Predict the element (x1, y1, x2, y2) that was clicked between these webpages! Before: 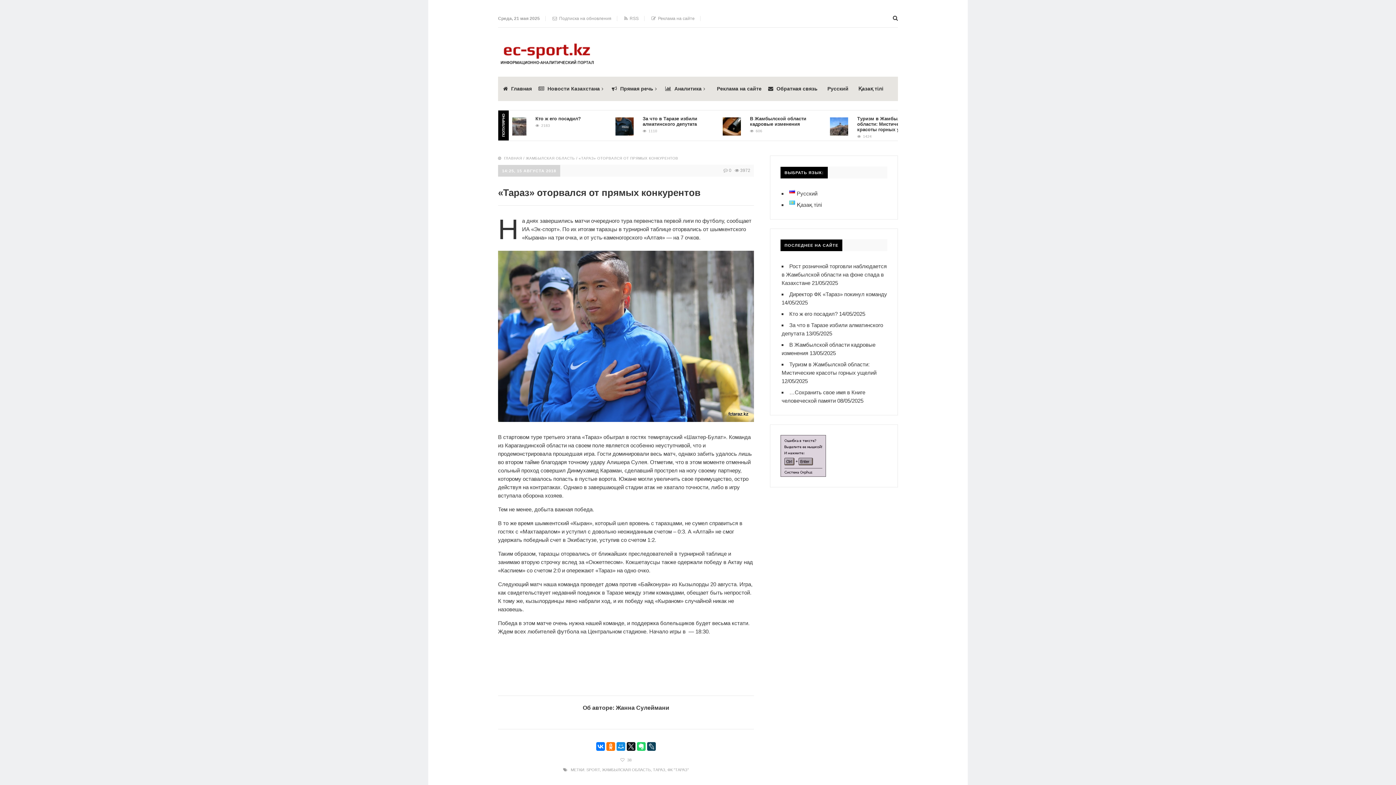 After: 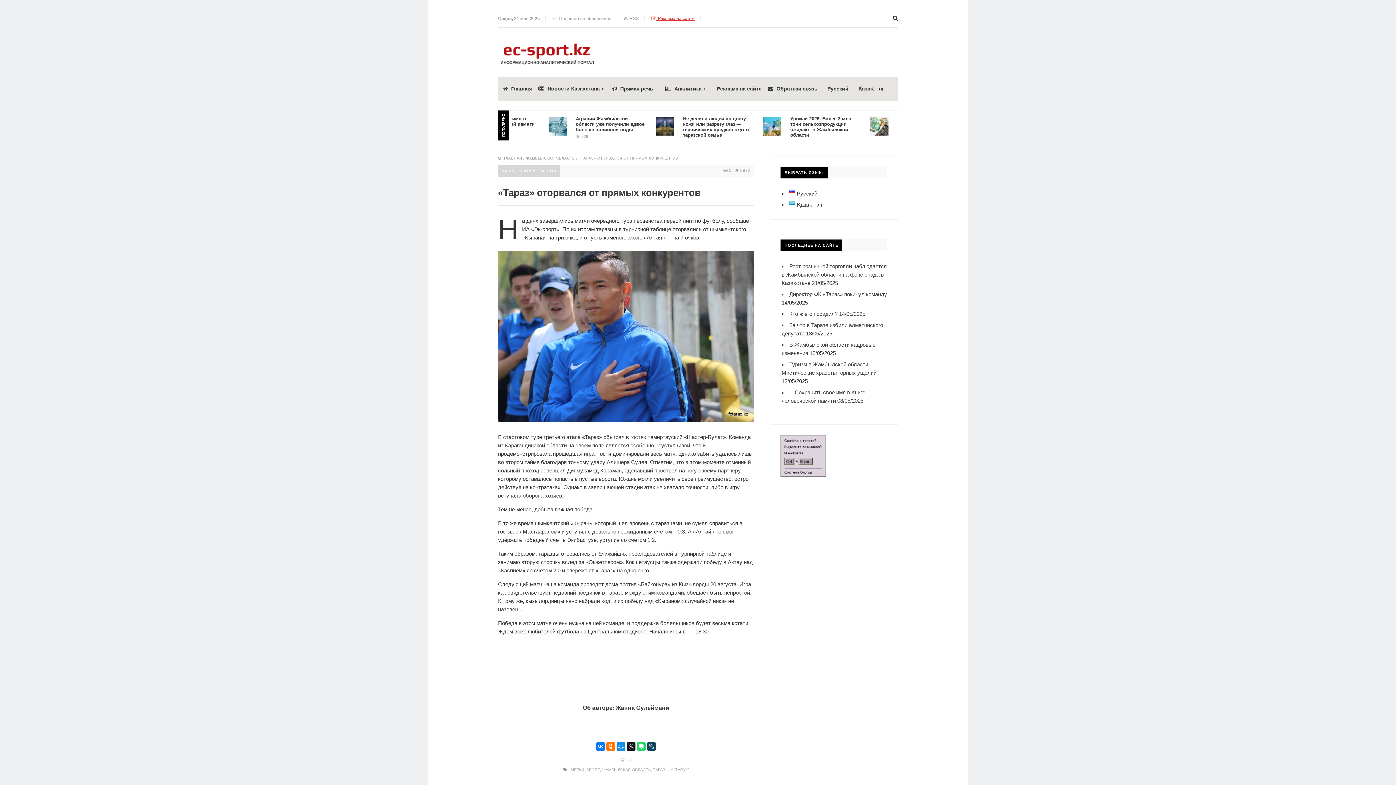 Action: label:   Реклама на сайте bbox: (651, 16, 694, 21)